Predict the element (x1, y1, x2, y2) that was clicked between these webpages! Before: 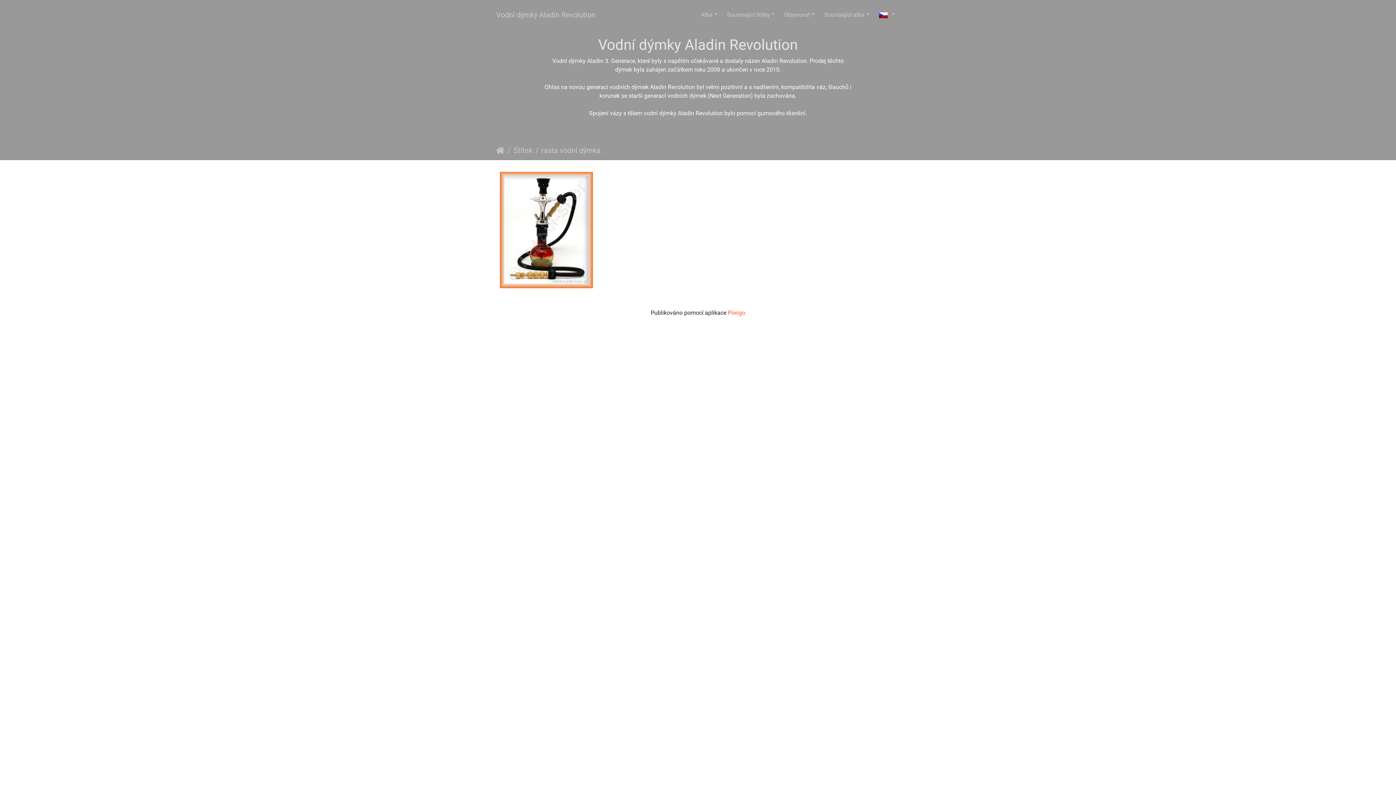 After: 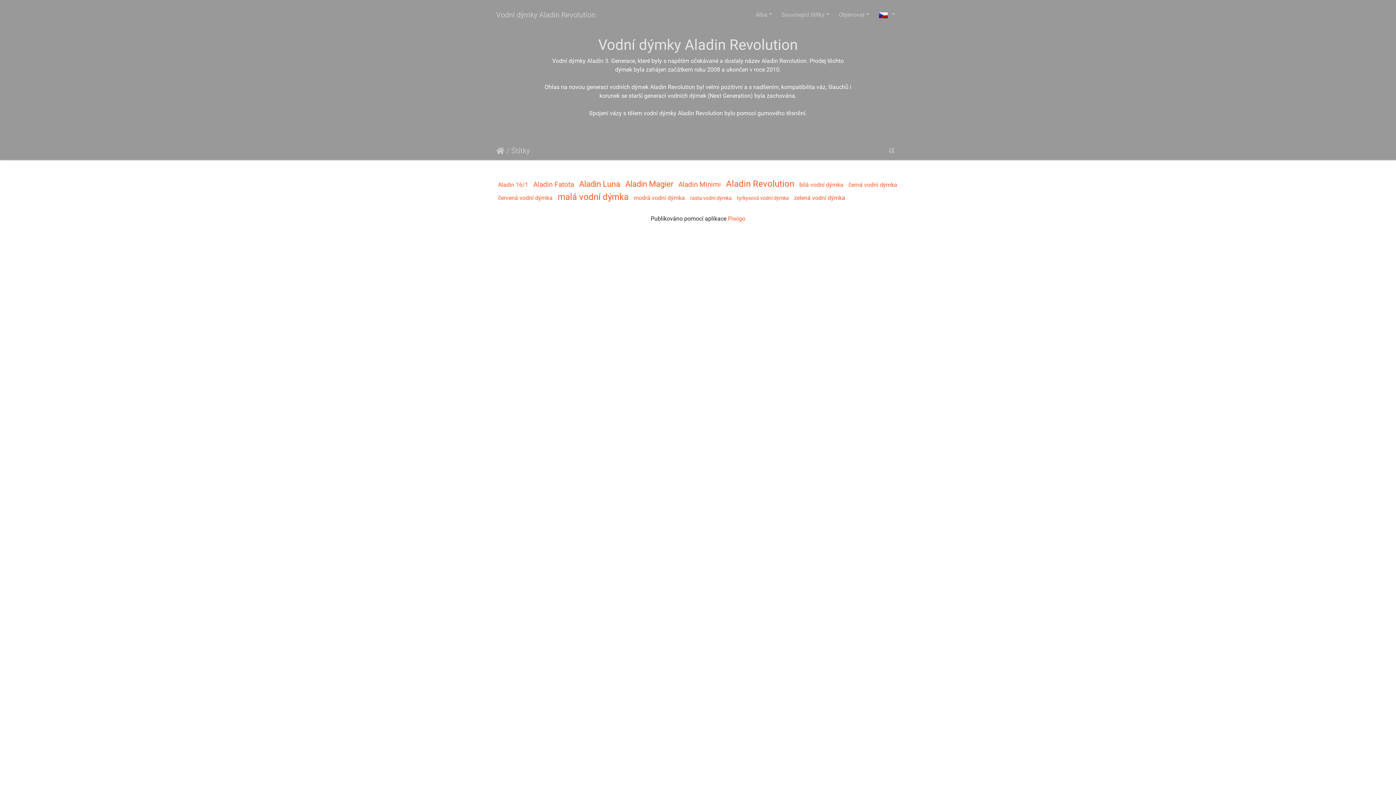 Action: label: Štítek bbox: (504, 145, 532, 156)